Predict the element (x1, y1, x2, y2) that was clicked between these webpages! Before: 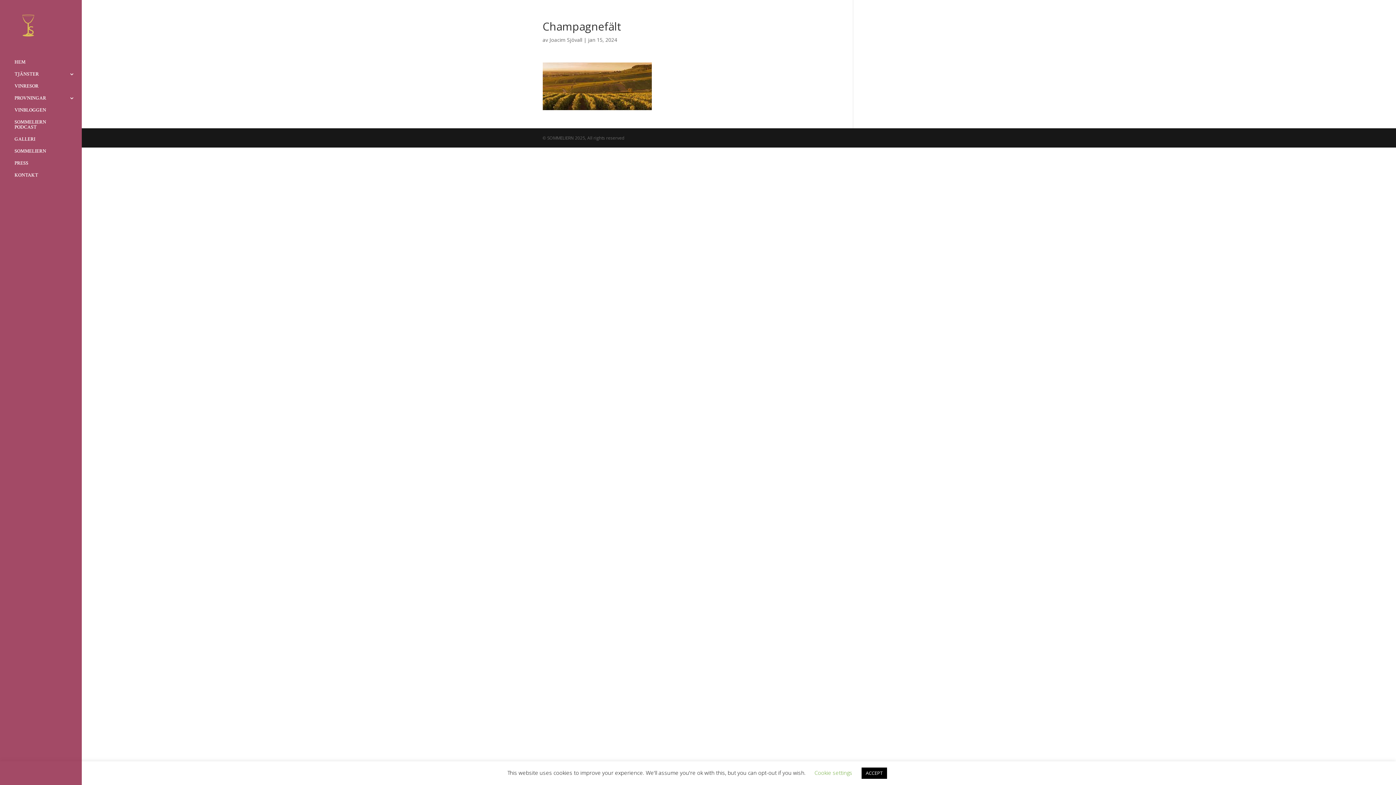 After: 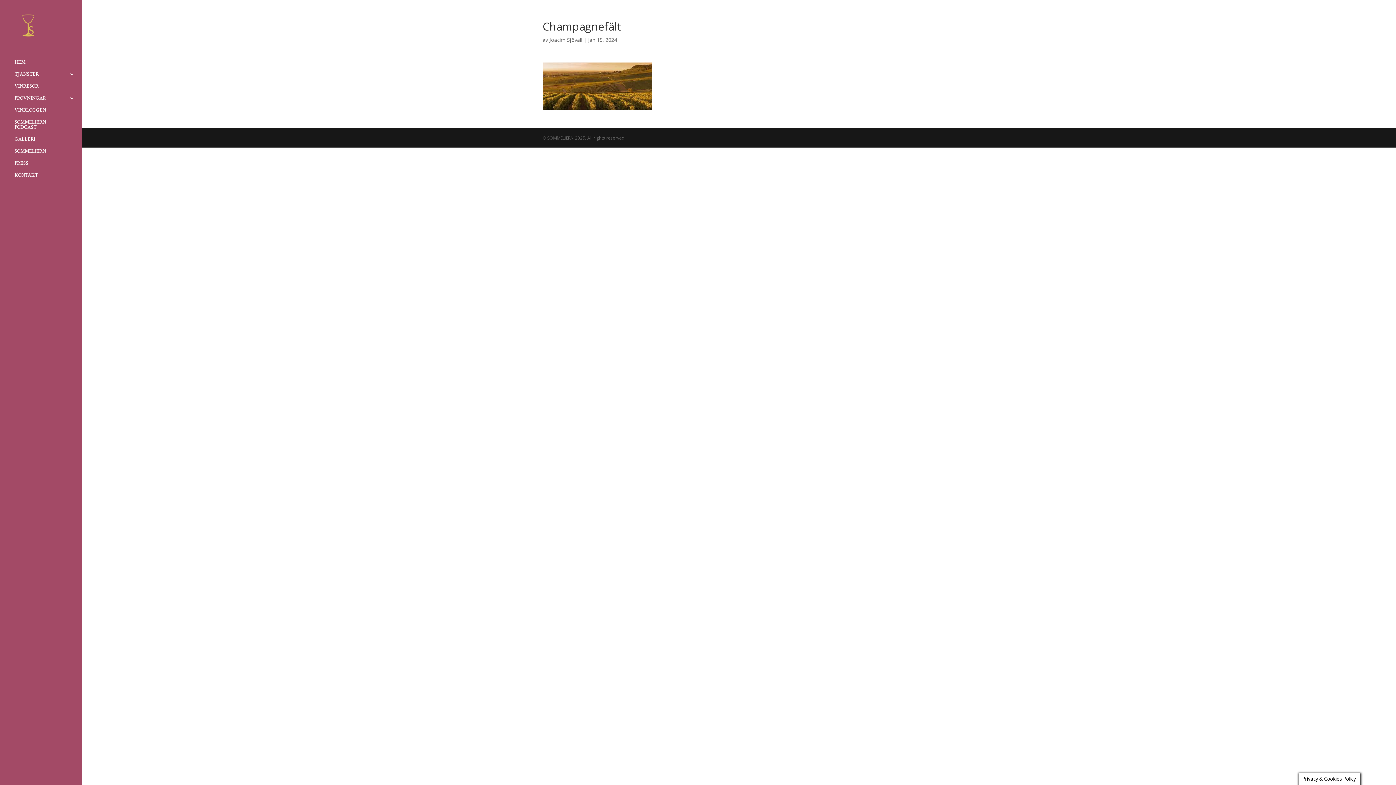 Action: label: ACCEPT bbox: (861, 768, 887, 779)